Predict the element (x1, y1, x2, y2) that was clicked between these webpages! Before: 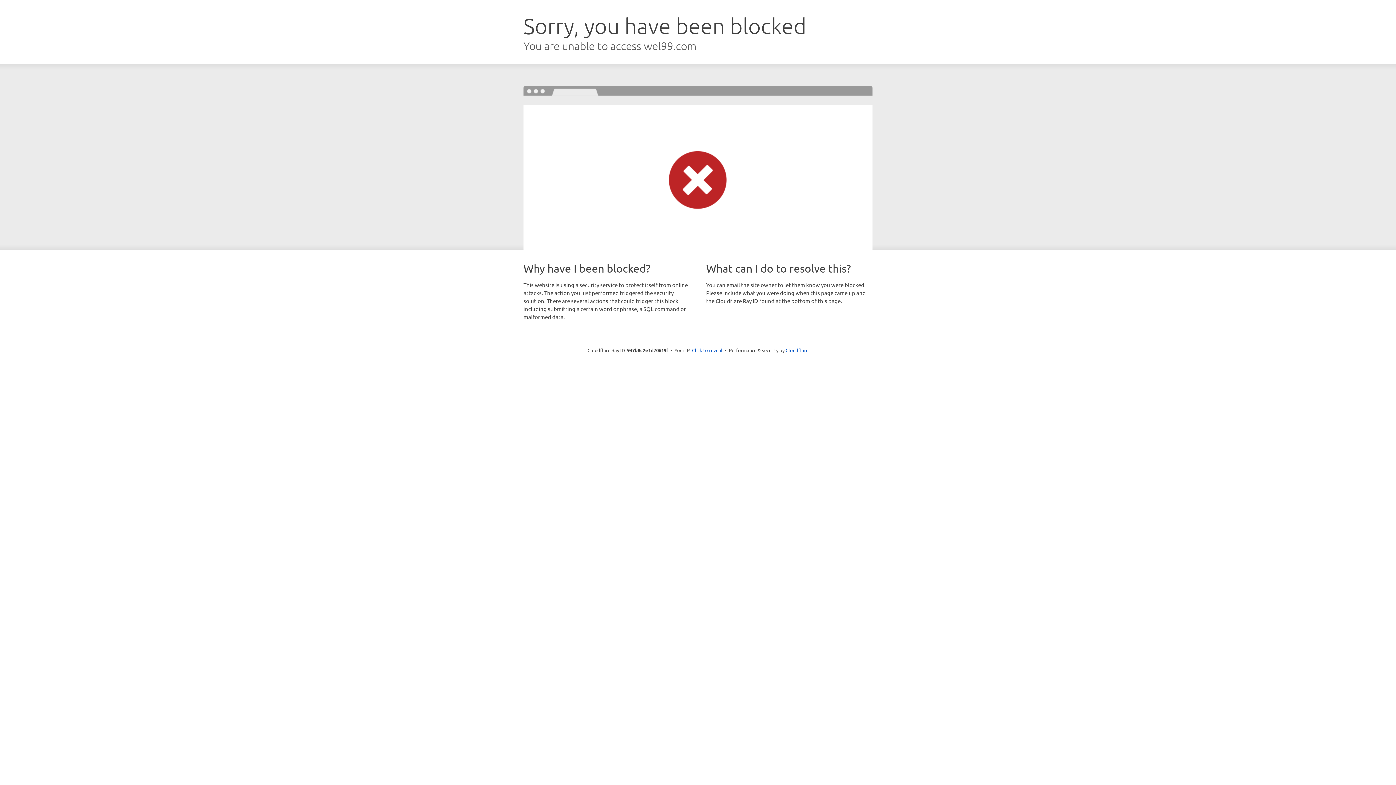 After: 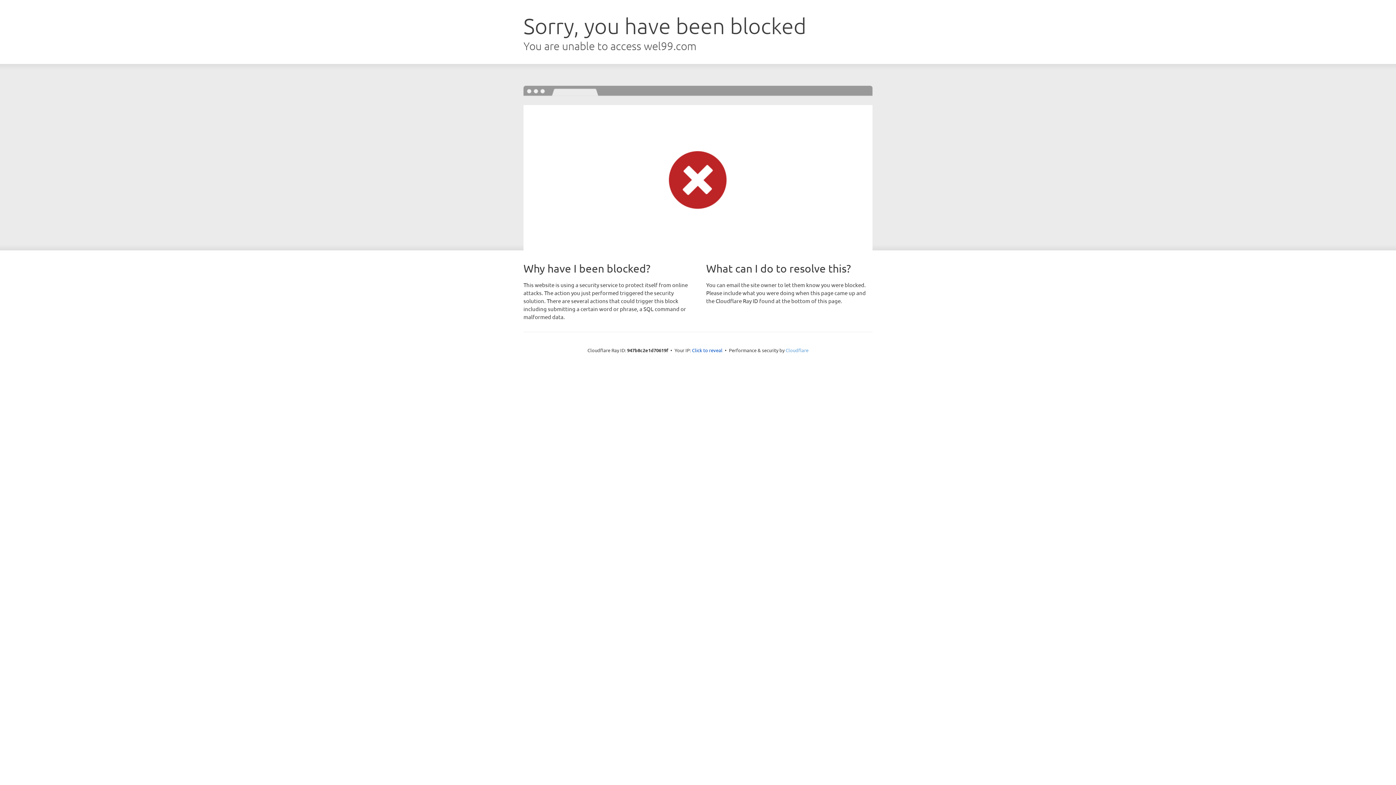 Action: label: Cloudflare bbox: (785, 347, 808, 353)